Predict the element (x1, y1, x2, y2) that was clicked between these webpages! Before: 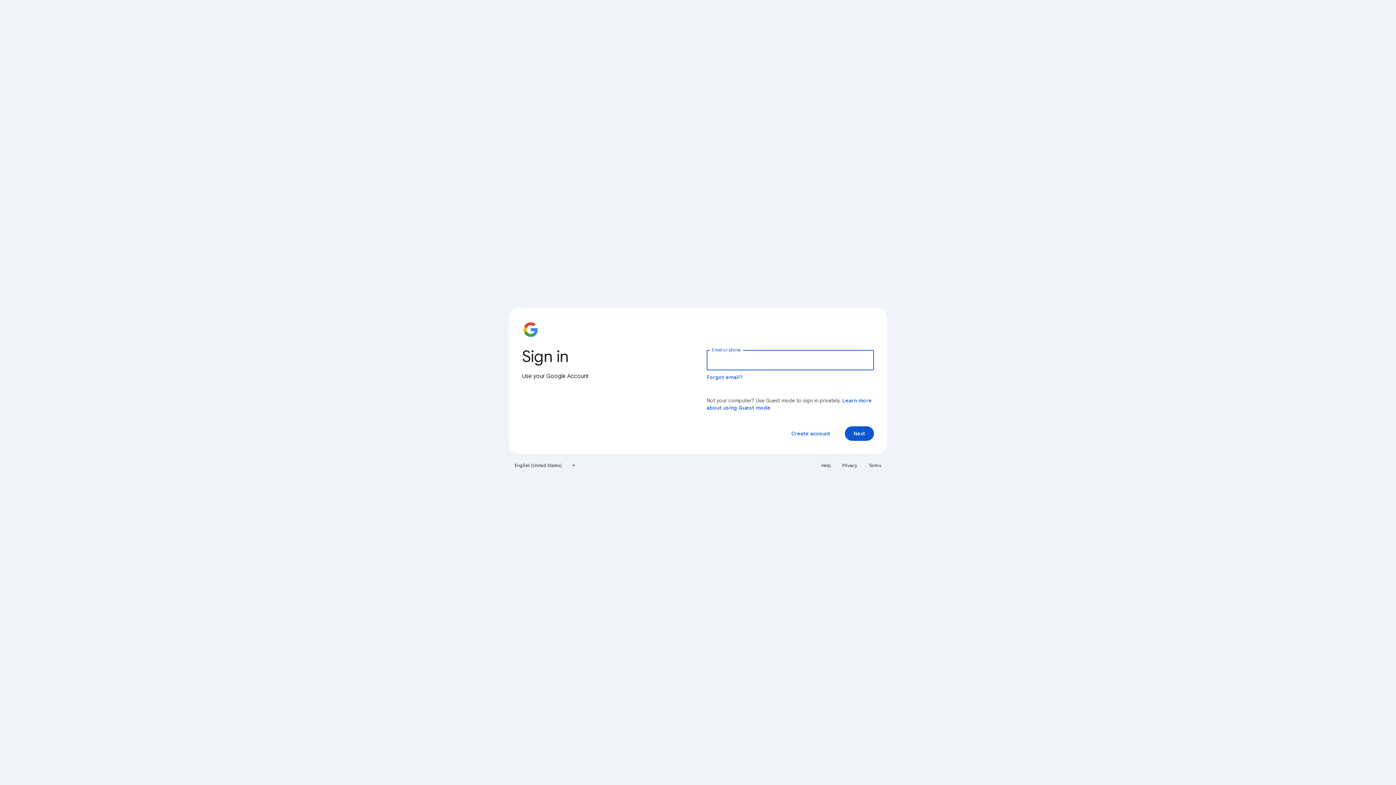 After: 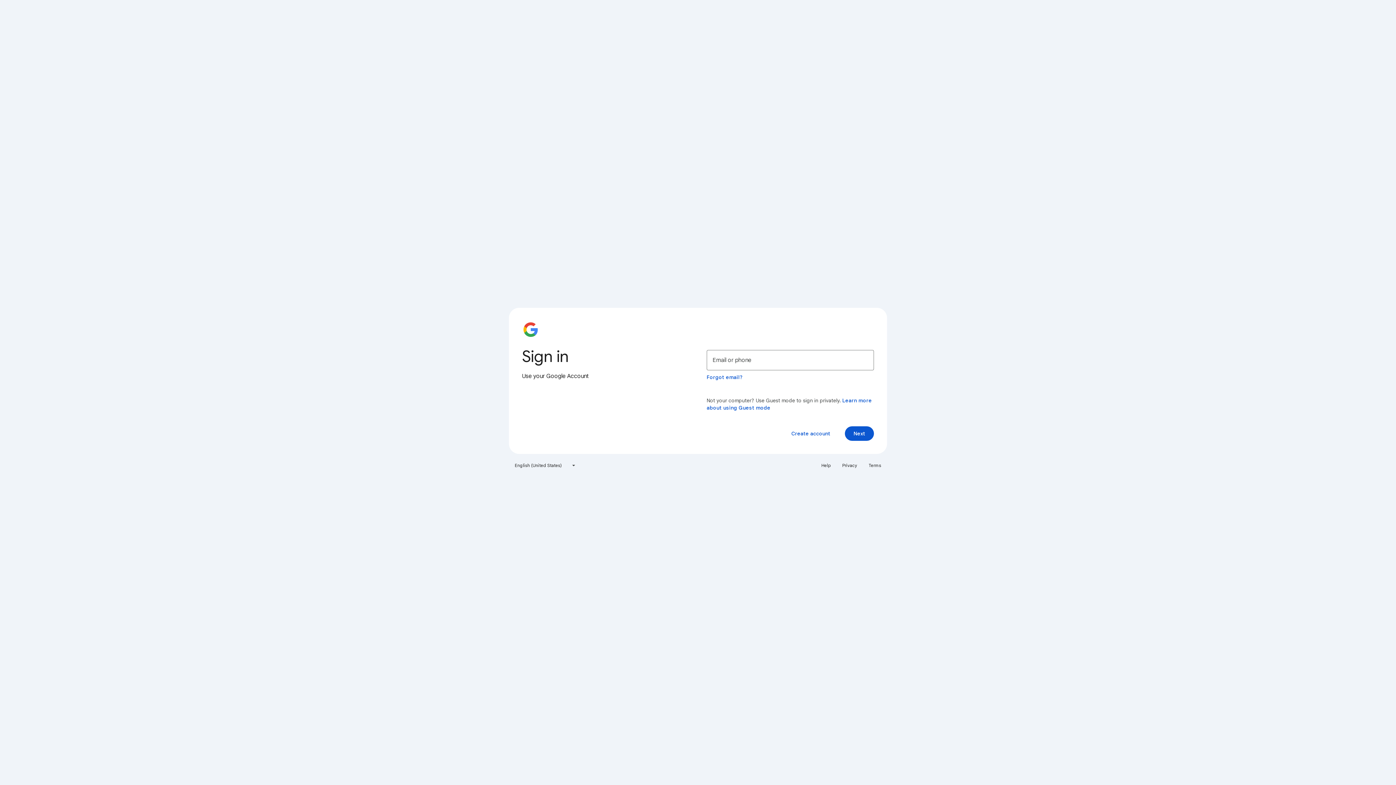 Action: label: Terms bbox: (864, 460, 885, 471)